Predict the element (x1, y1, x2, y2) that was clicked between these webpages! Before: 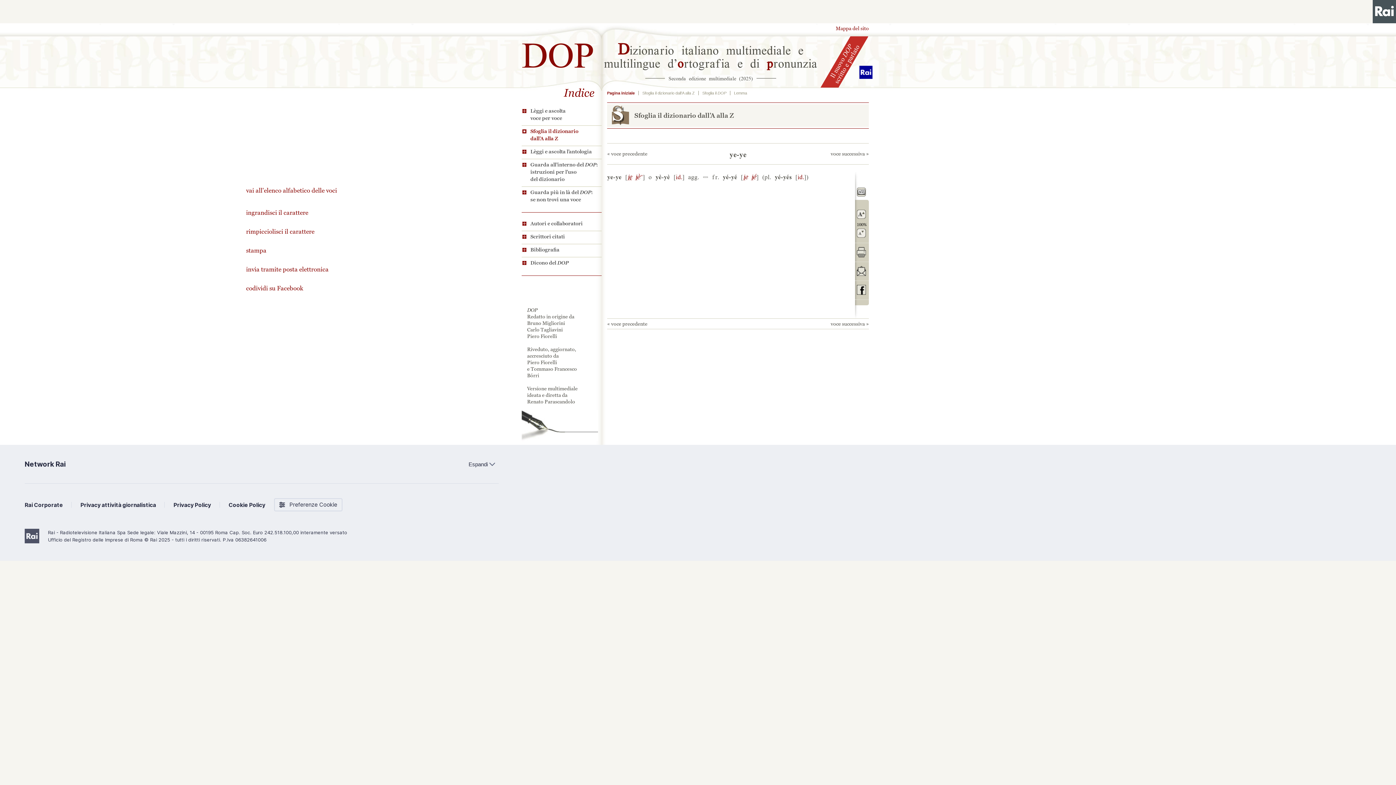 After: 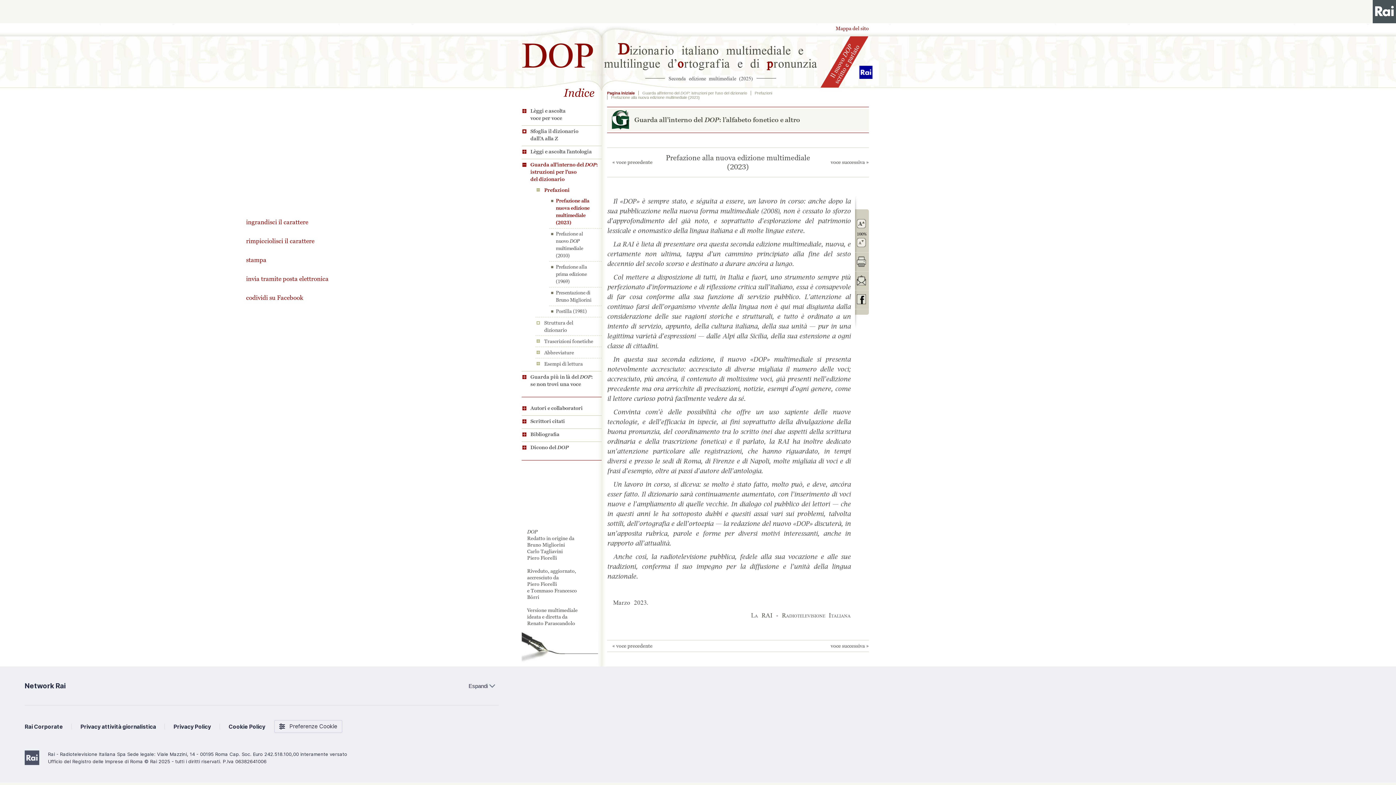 Action: label: Guarda all’interno del DOP:
istruzioni per l’uso
del dizionario bbox: (521, 161, 600, 184)